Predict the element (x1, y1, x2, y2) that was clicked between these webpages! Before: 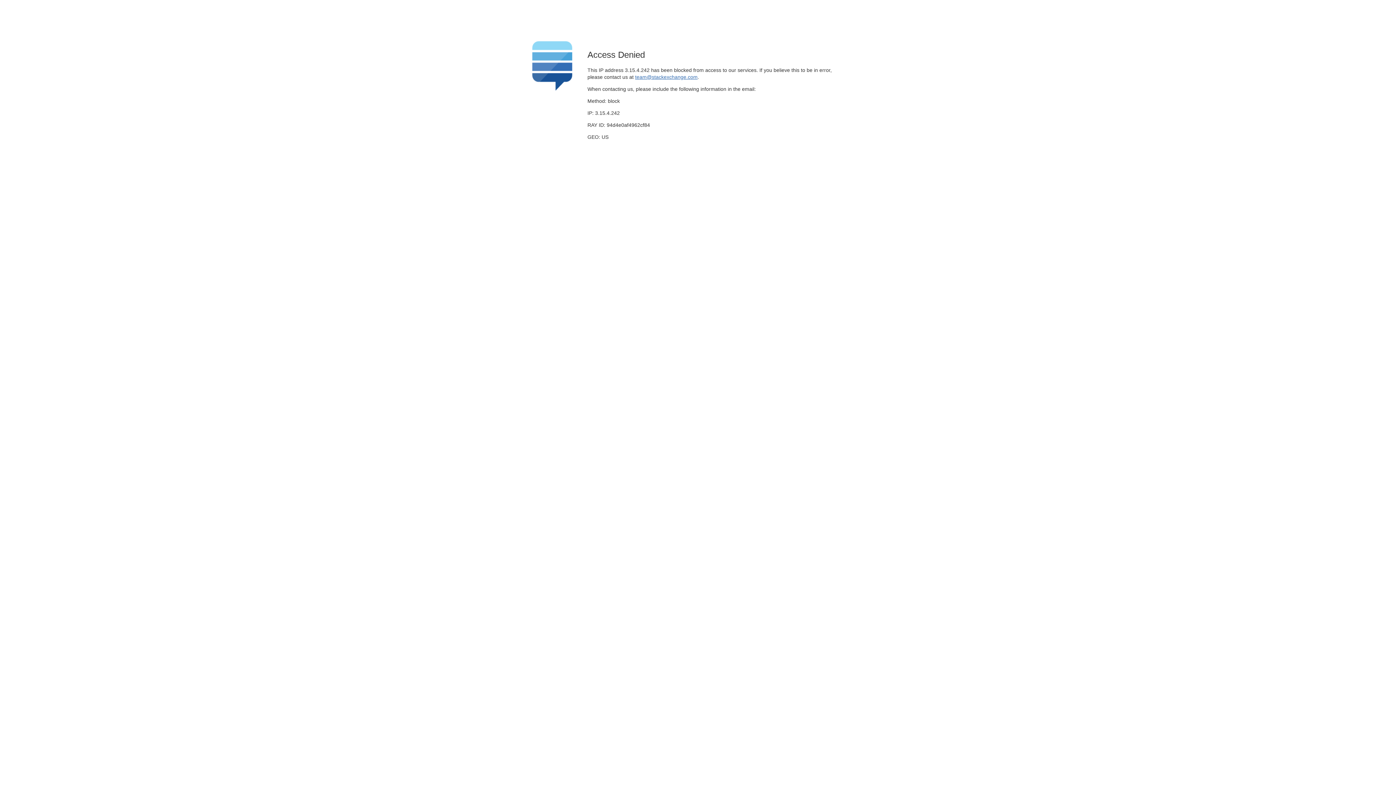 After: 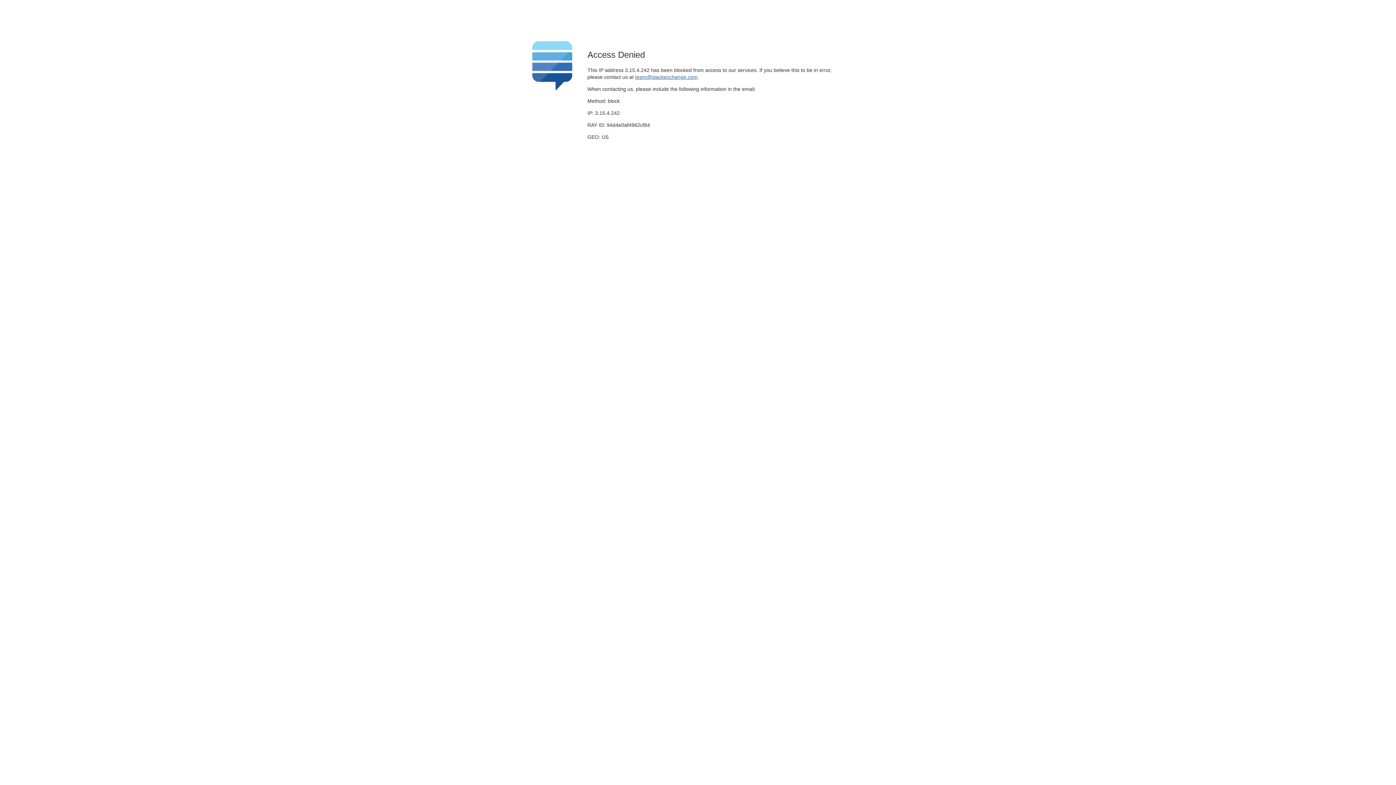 Action: bbox: (635, 74, 697, 79) label: team@stackexchange.com